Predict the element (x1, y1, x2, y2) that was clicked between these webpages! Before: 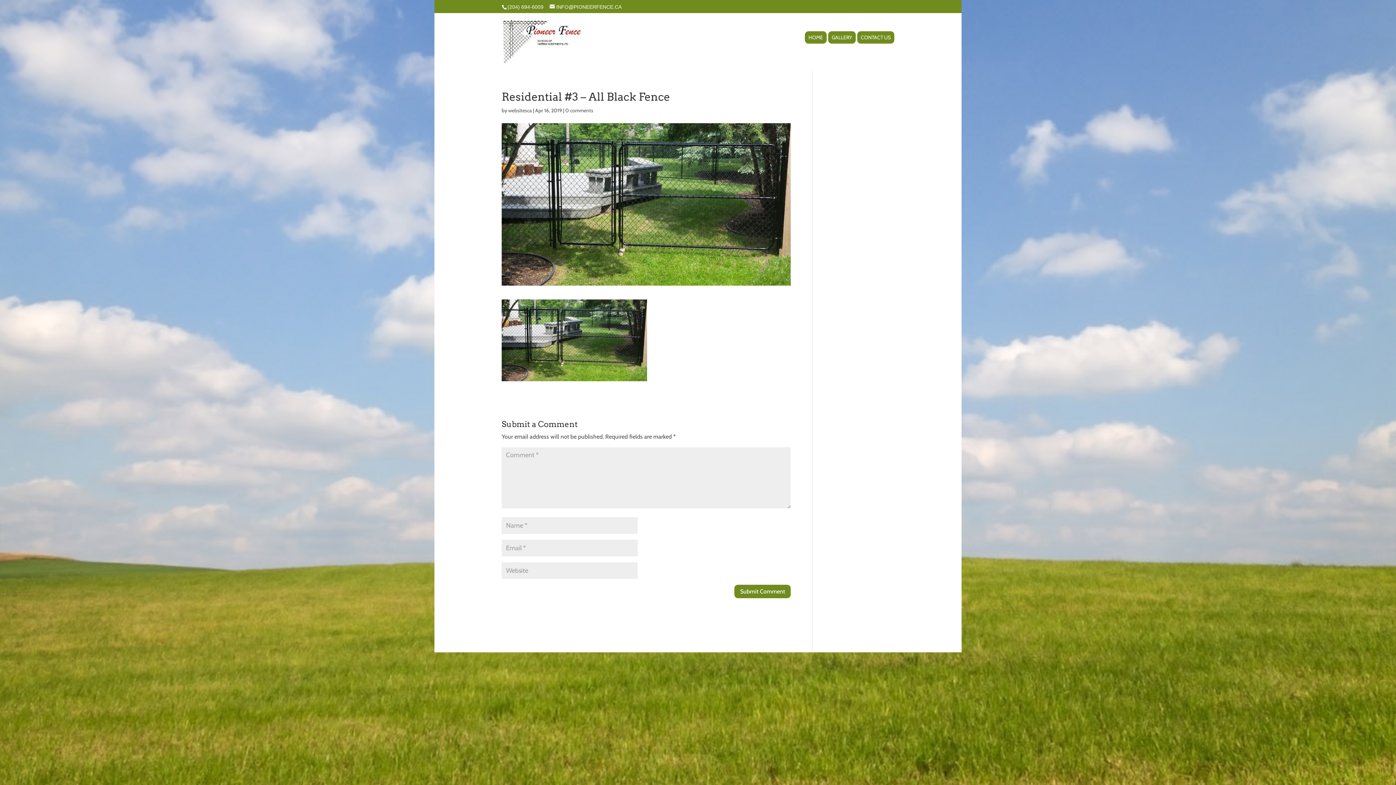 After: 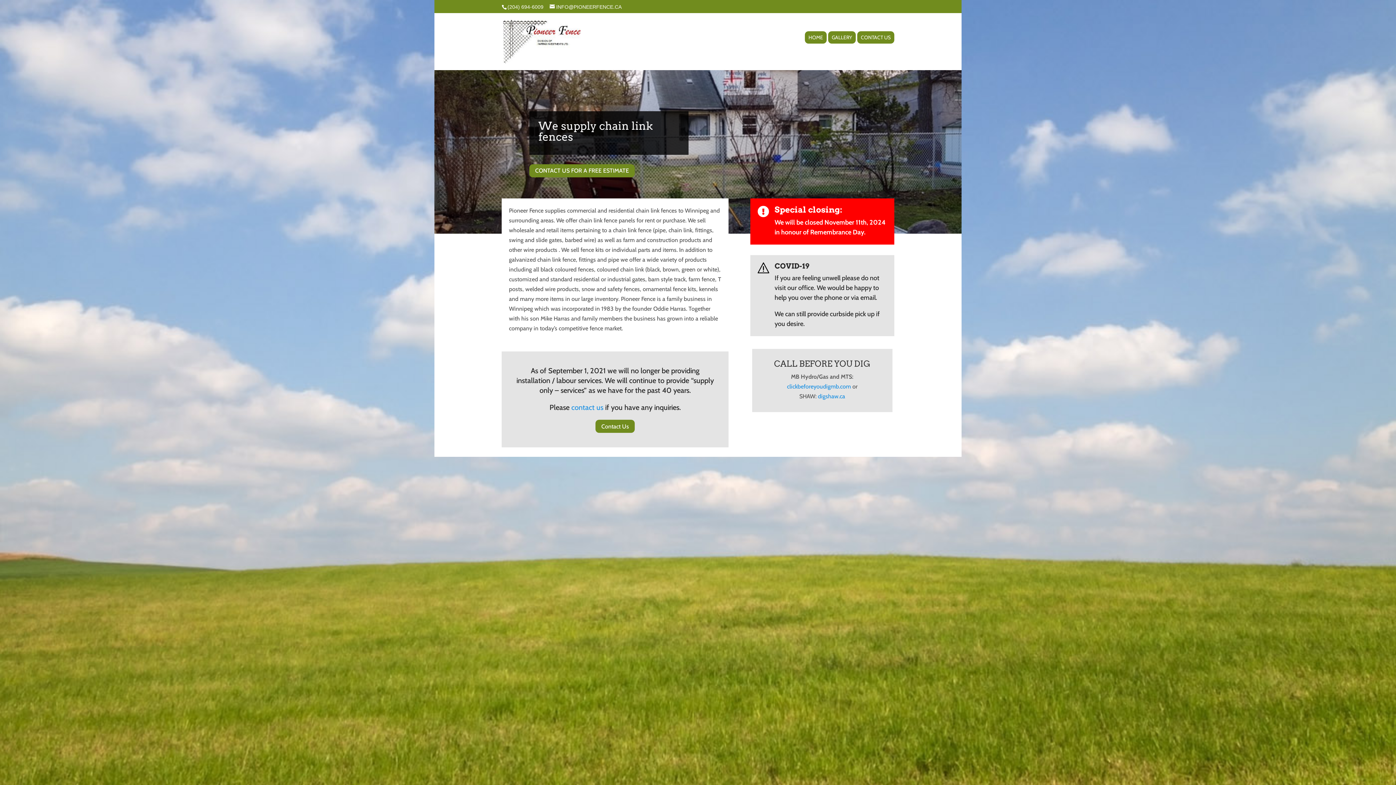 Action: bbox: (503, 37, 580, 44)